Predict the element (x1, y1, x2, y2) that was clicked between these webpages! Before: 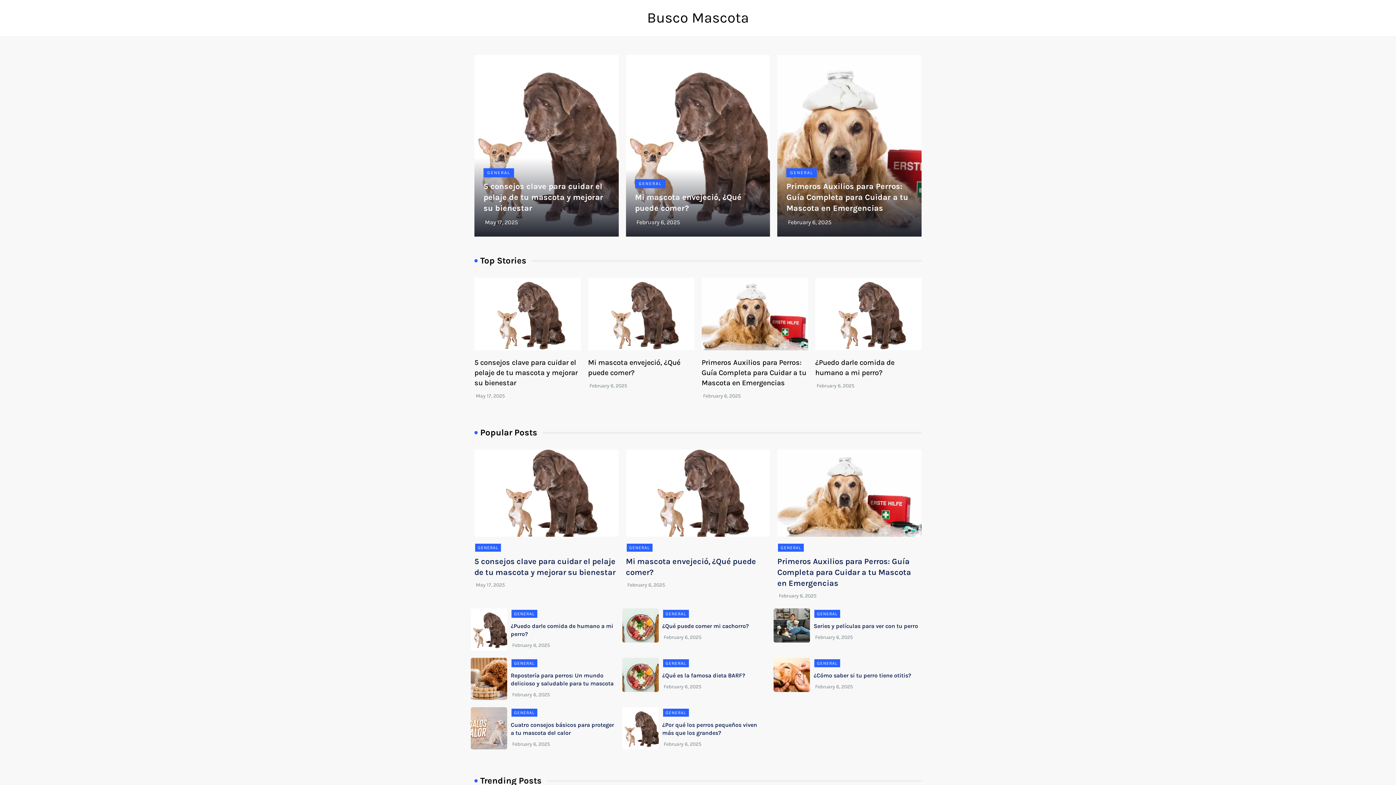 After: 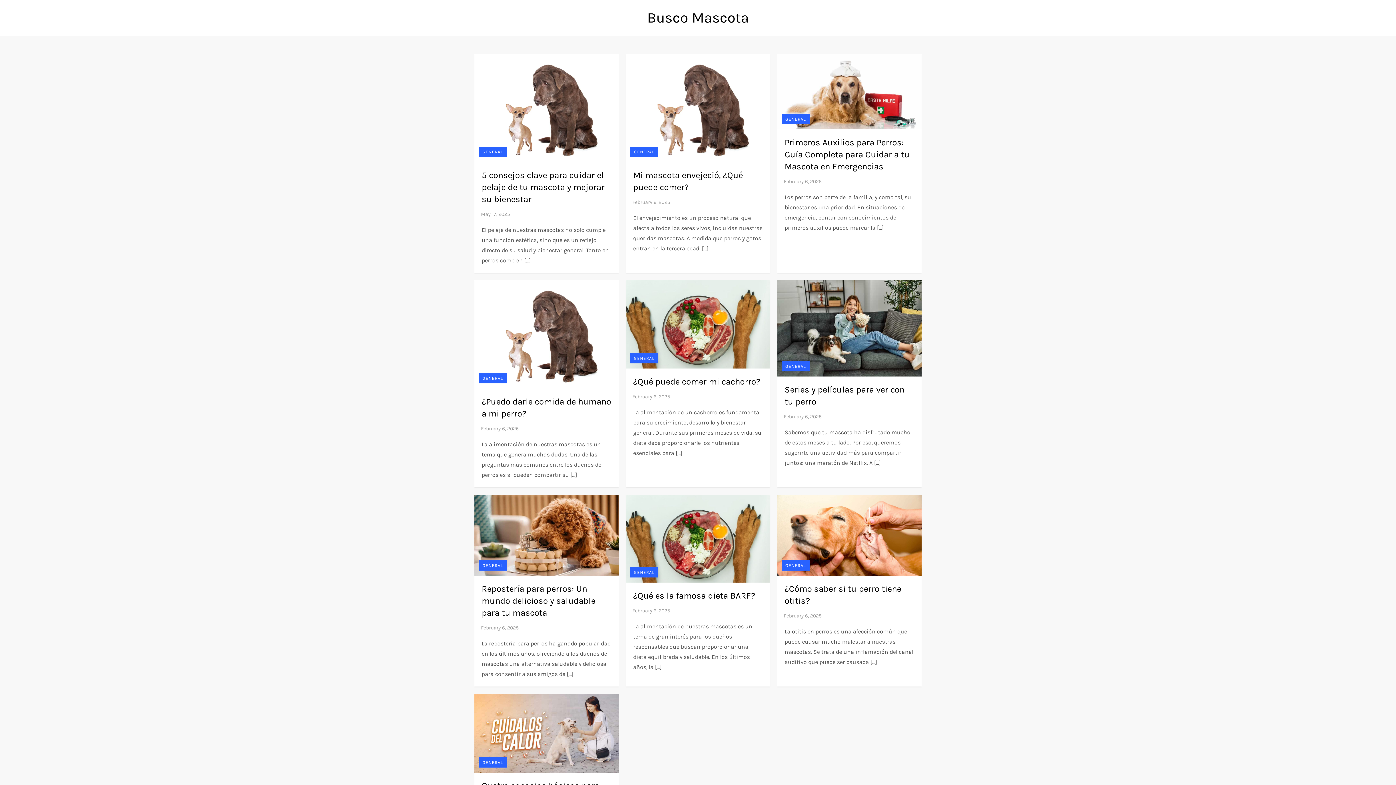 Action: bbox: (663, 709, 688, 717) label: GENERAL